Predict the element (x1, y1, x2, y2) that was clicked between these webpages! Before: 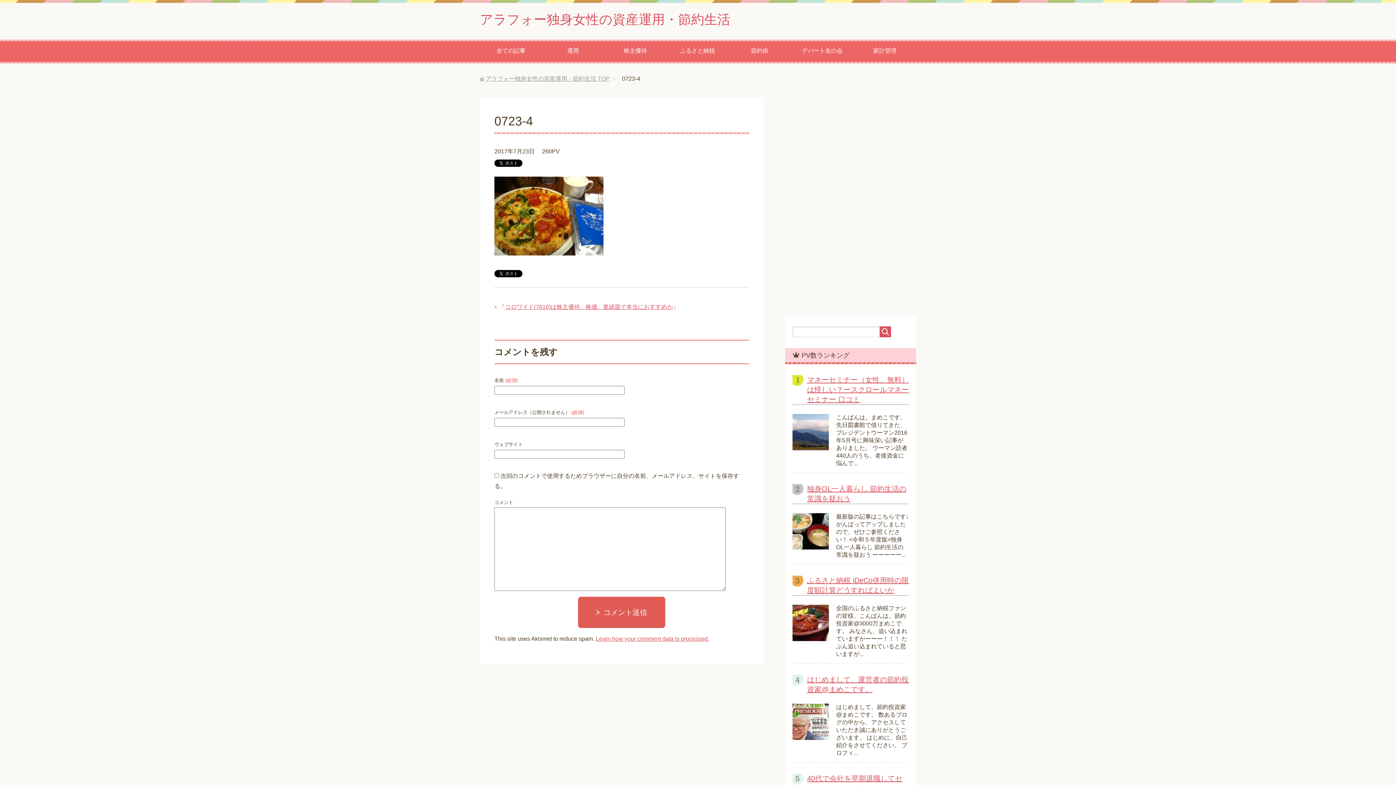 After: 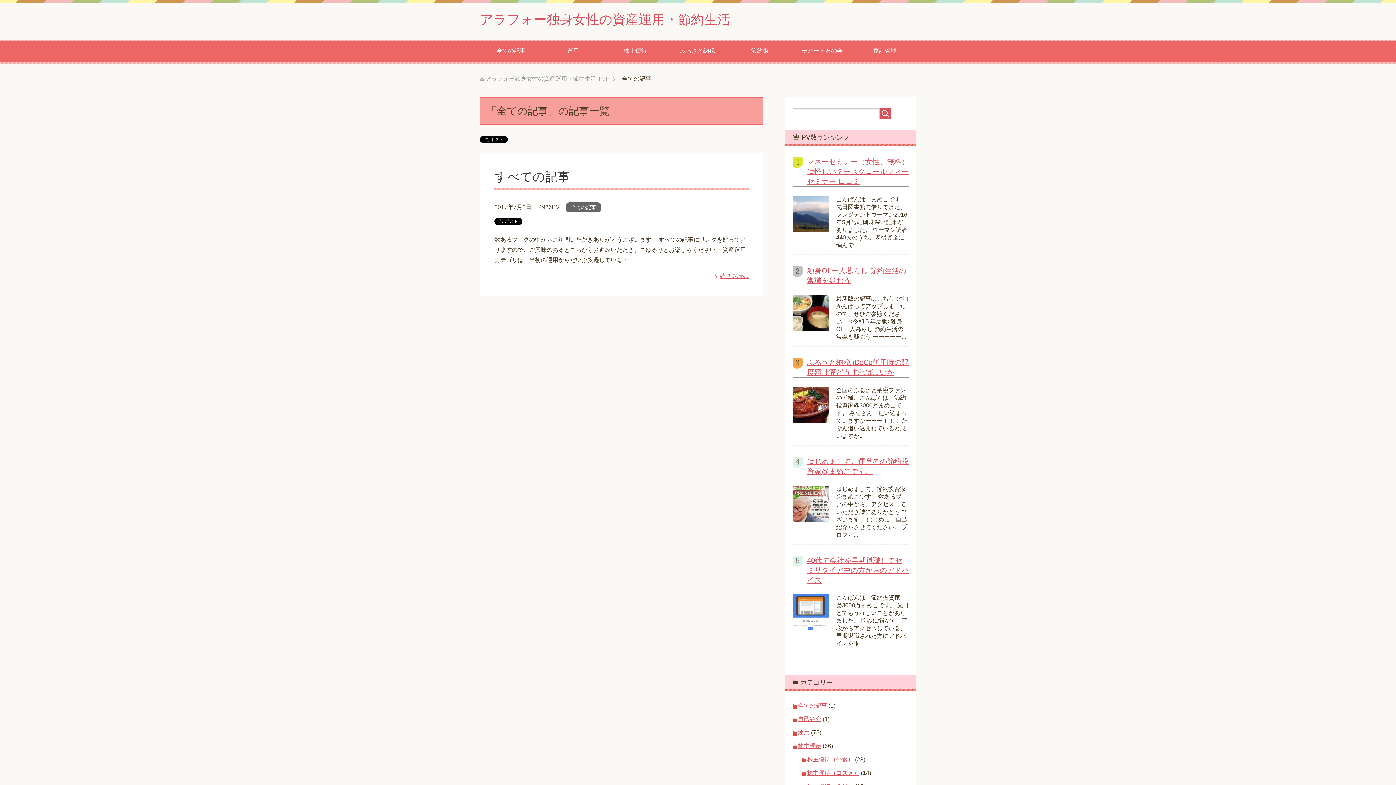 Action: label: 全ての記事 bbox: (480, 39, 542, 63)